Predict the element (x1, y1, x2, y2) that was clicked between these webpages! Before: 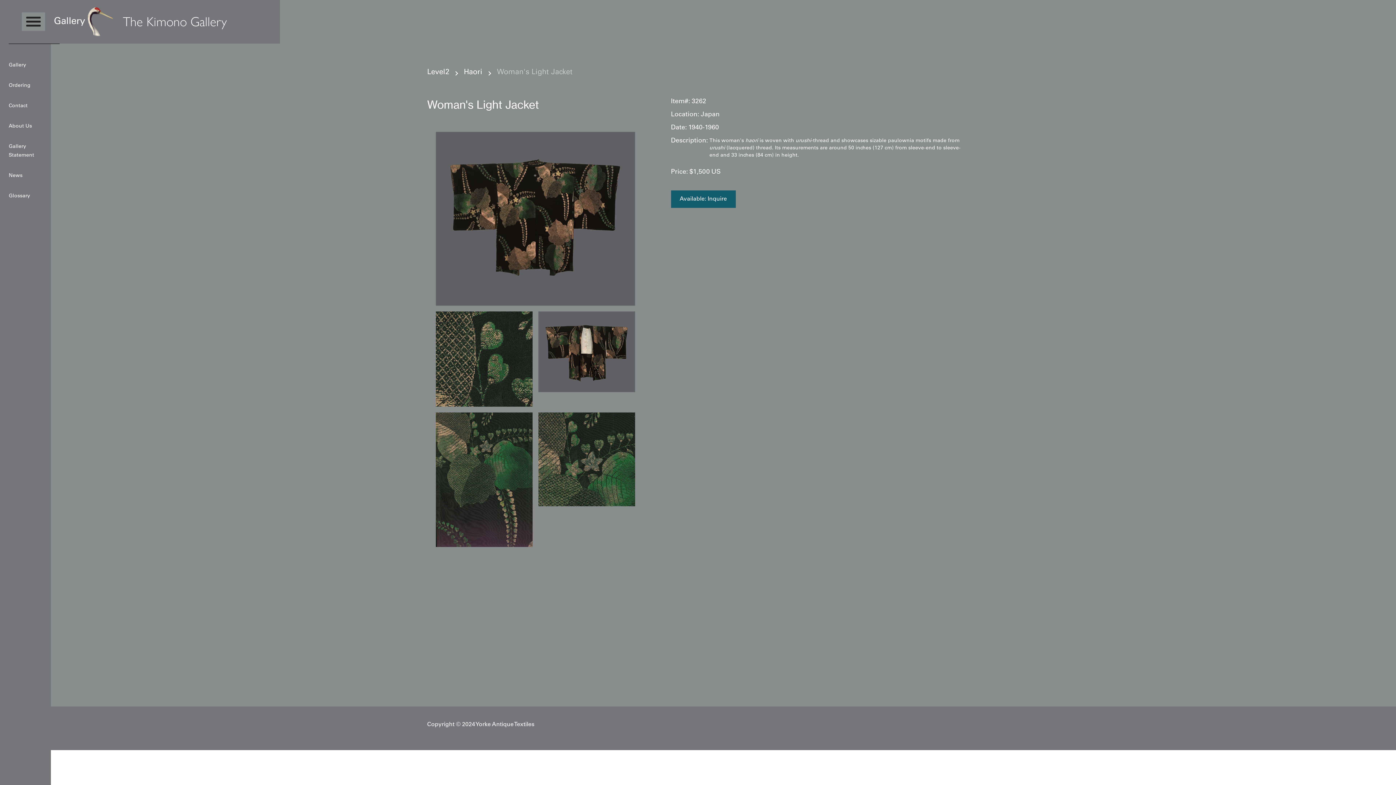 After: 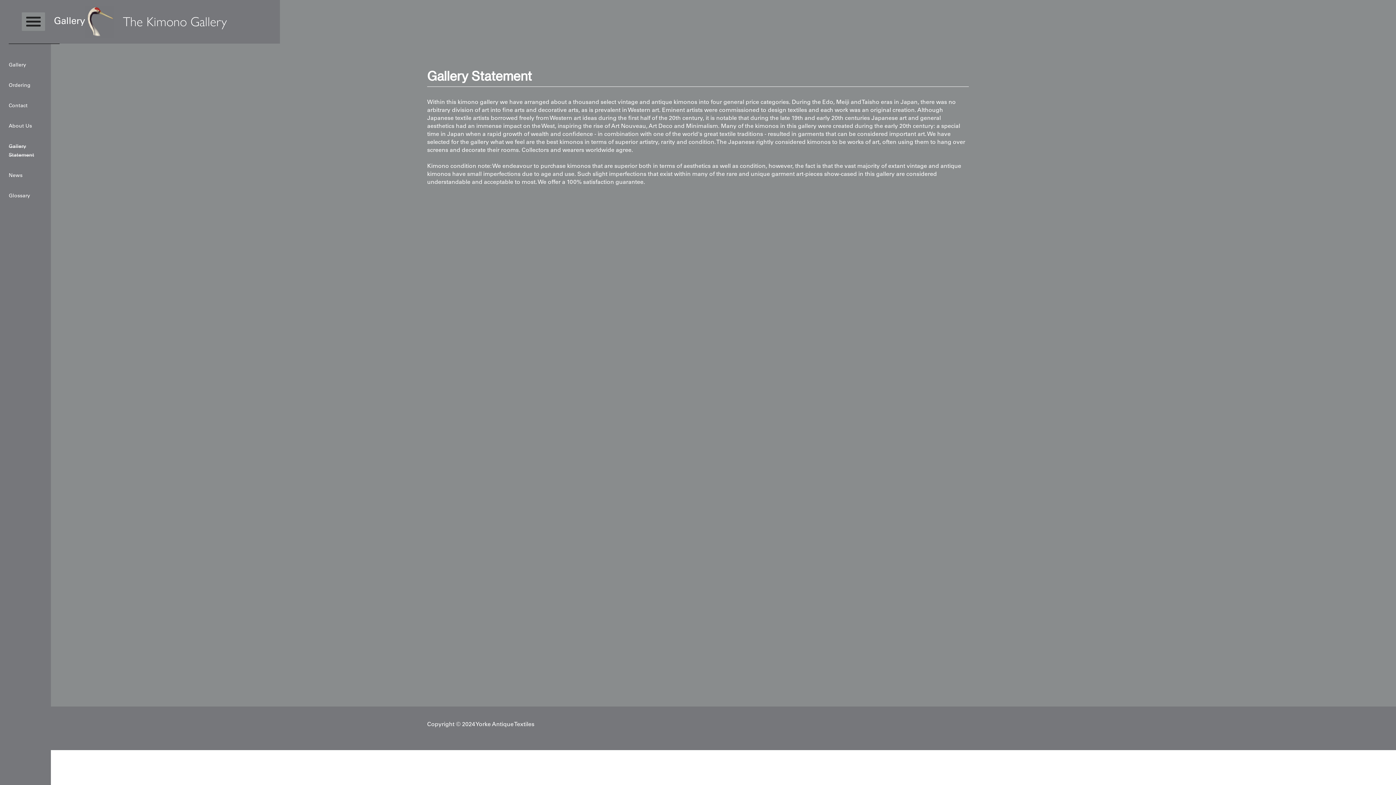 Action: bbox: (8, 142, 42, 160) label: Gallery Statement